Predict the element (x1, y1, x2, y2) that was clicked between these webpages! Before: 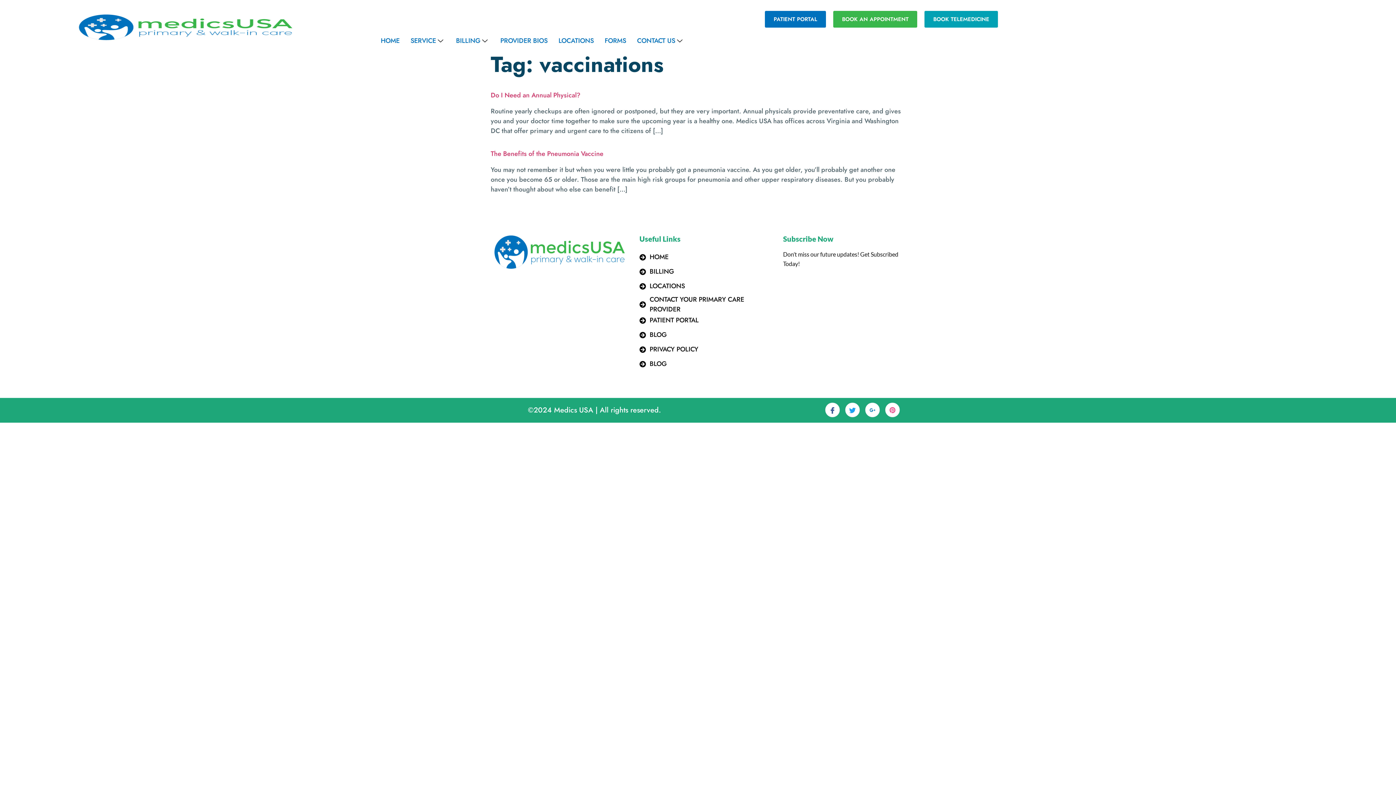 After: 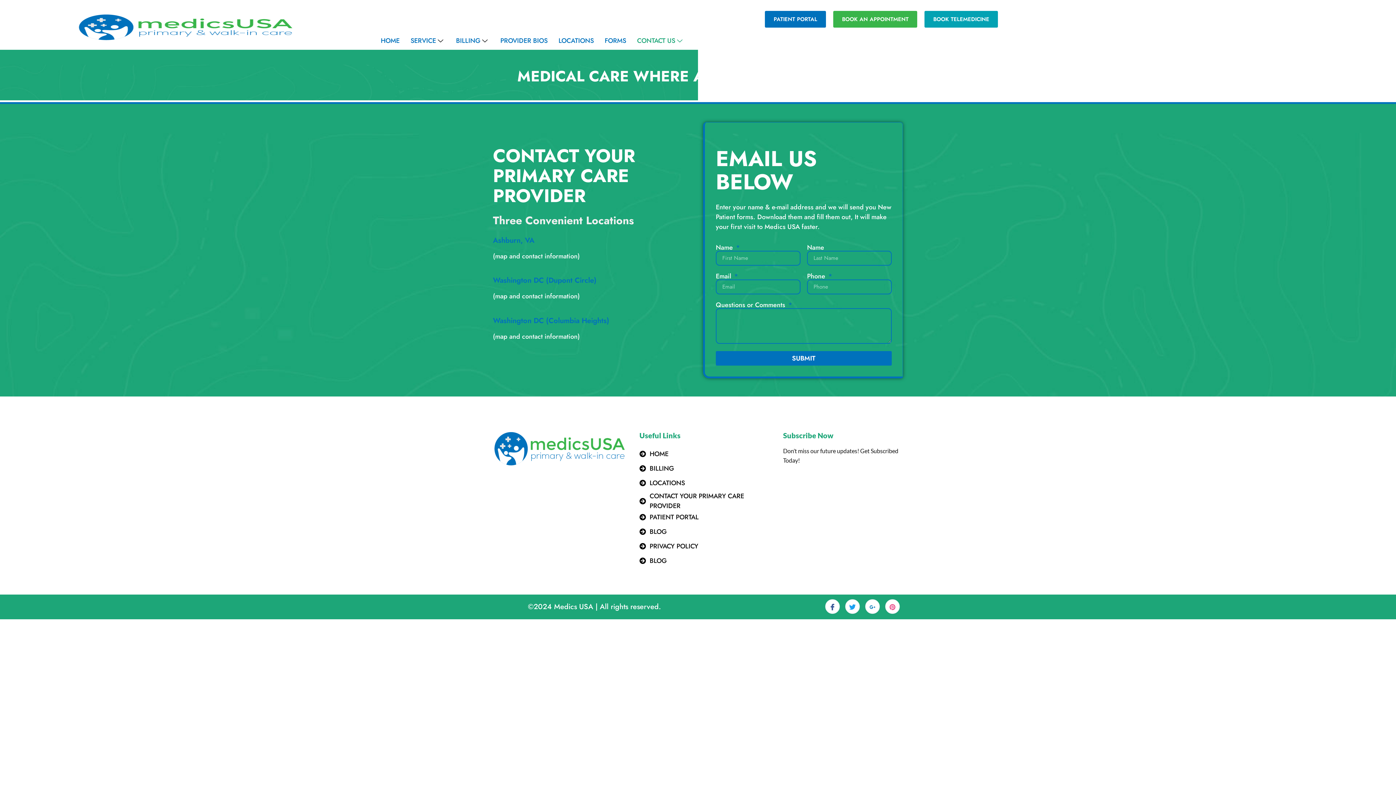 Action: label: CONTACT US bbox: (631, 35, 689, 46)